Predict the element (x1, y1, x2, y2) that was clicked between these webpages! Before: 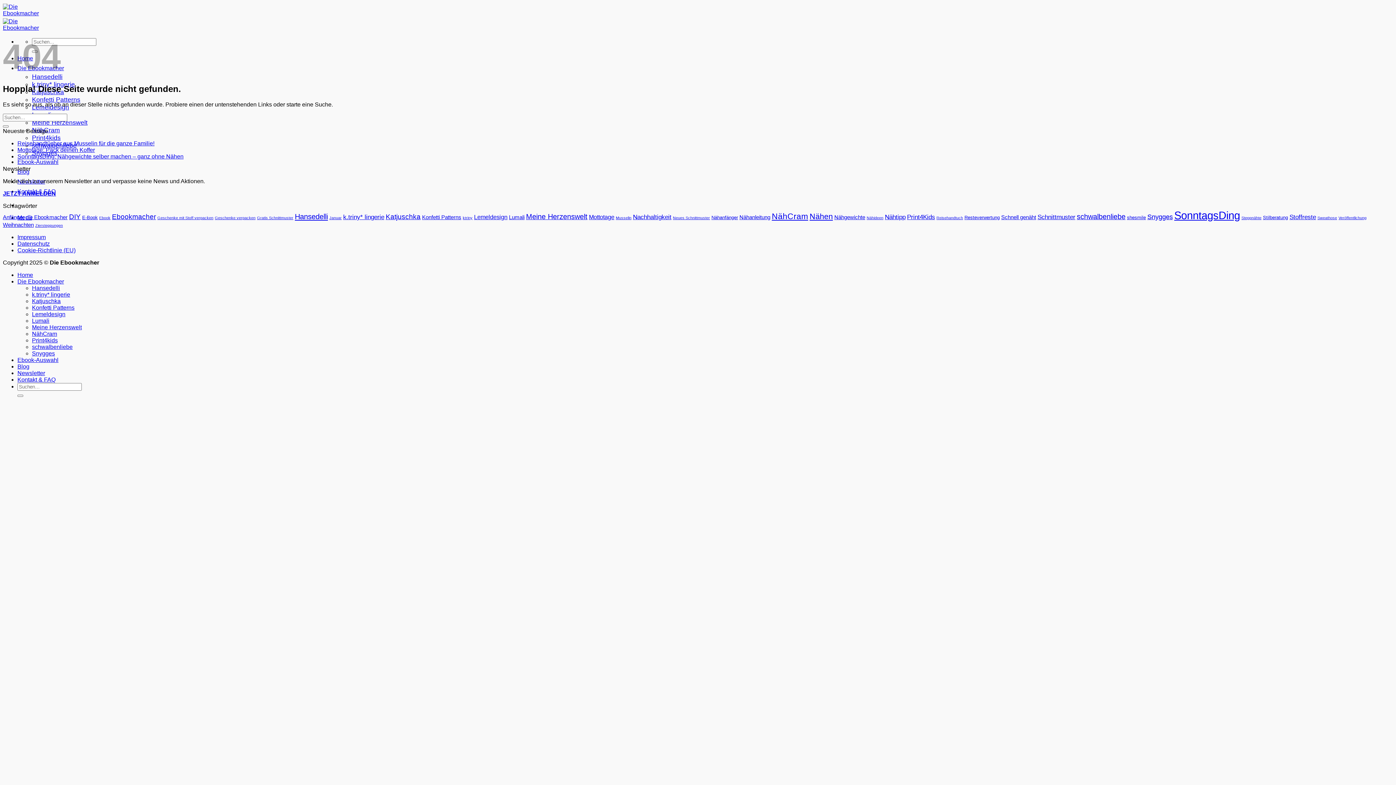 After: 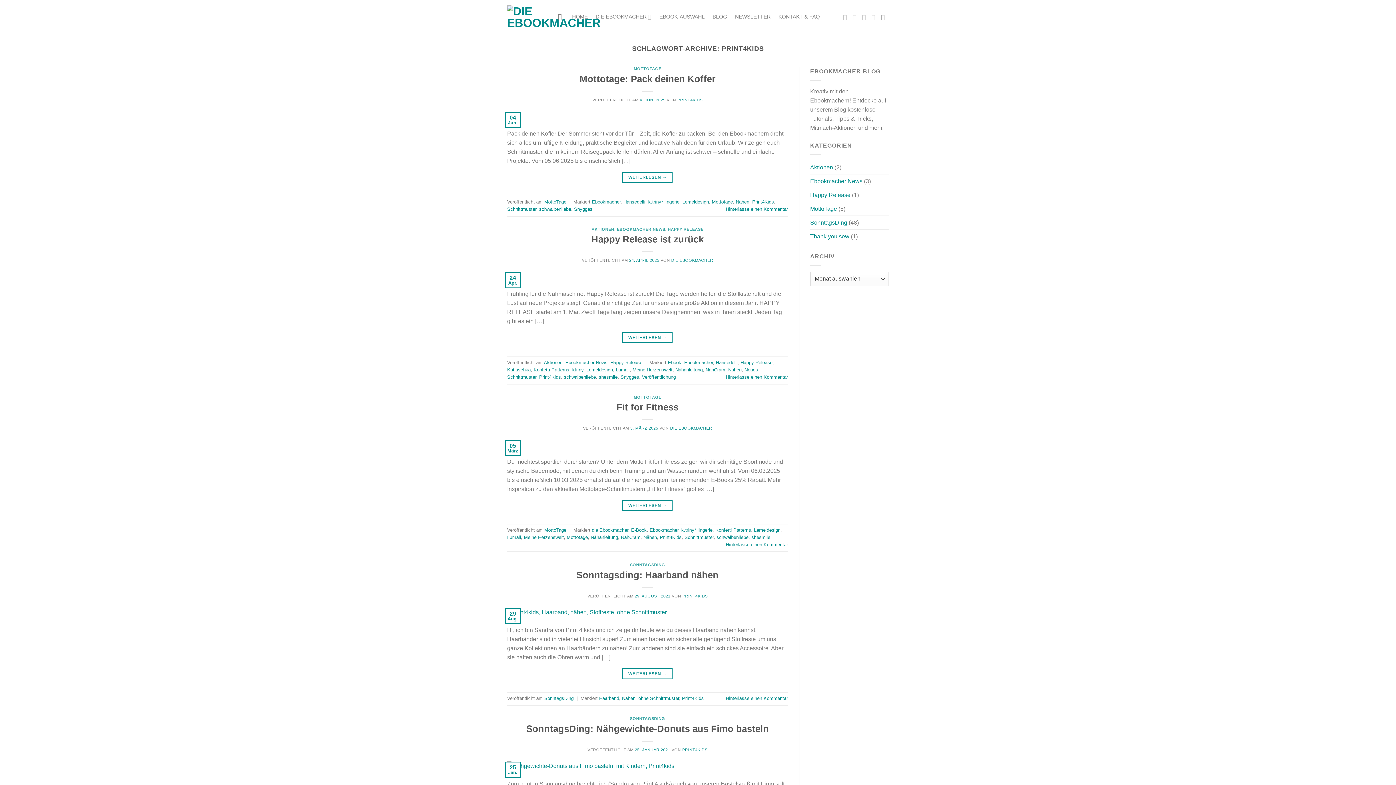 Action: bbox: (907, 213, 935, 220) label: Print4Kids (5 Einträge)